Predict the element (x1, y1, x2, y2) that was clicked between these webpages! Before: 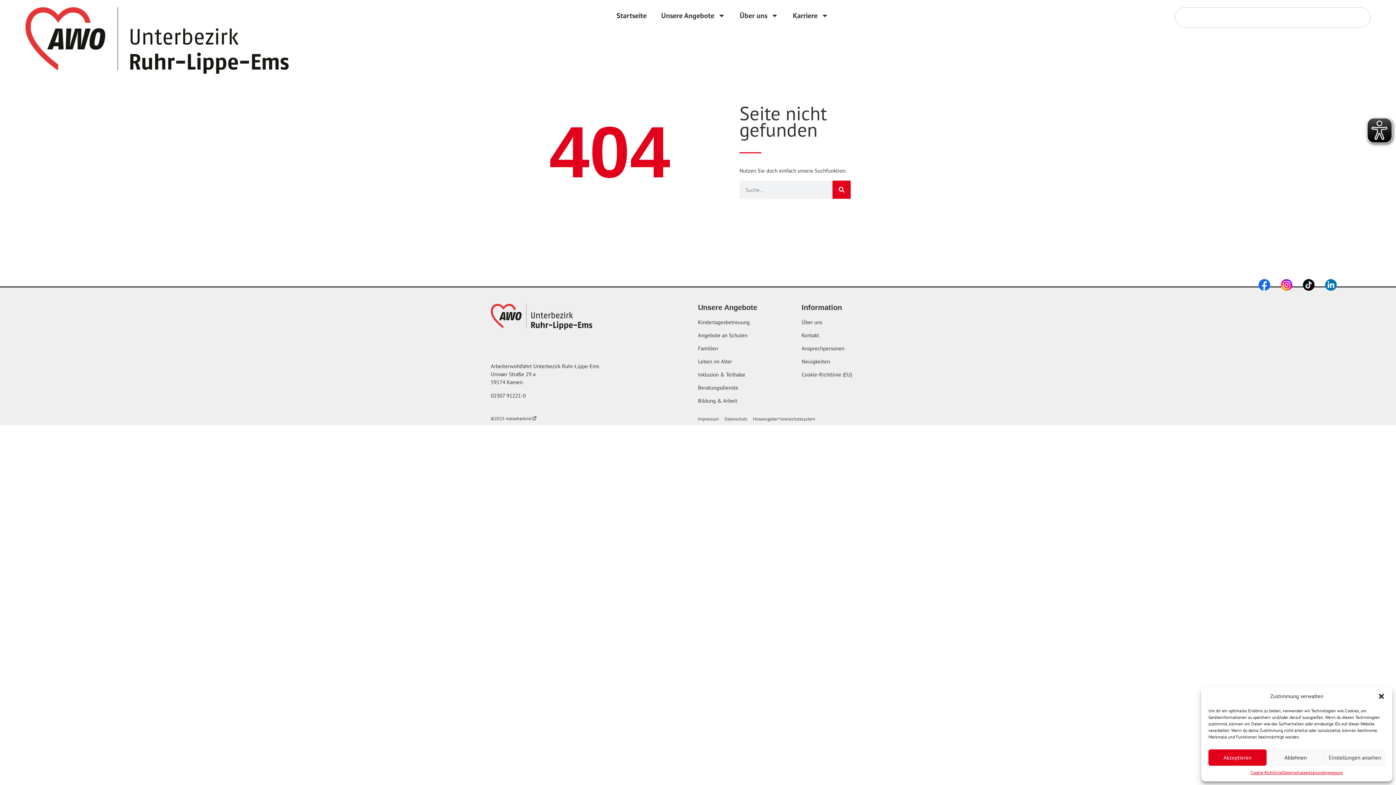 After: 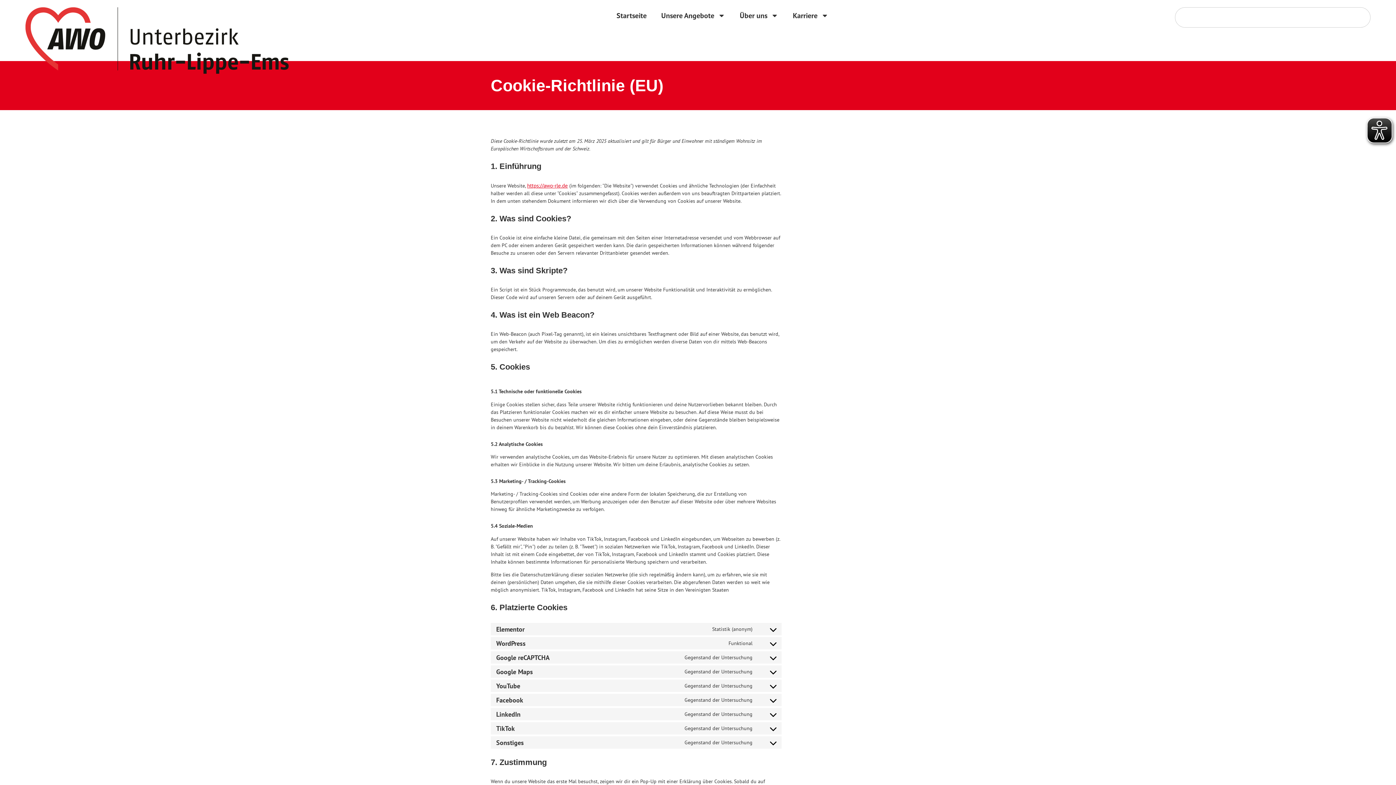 Action: label: Cookie-Richtlinie (EU) bbox: (801, 370, 903, 378)